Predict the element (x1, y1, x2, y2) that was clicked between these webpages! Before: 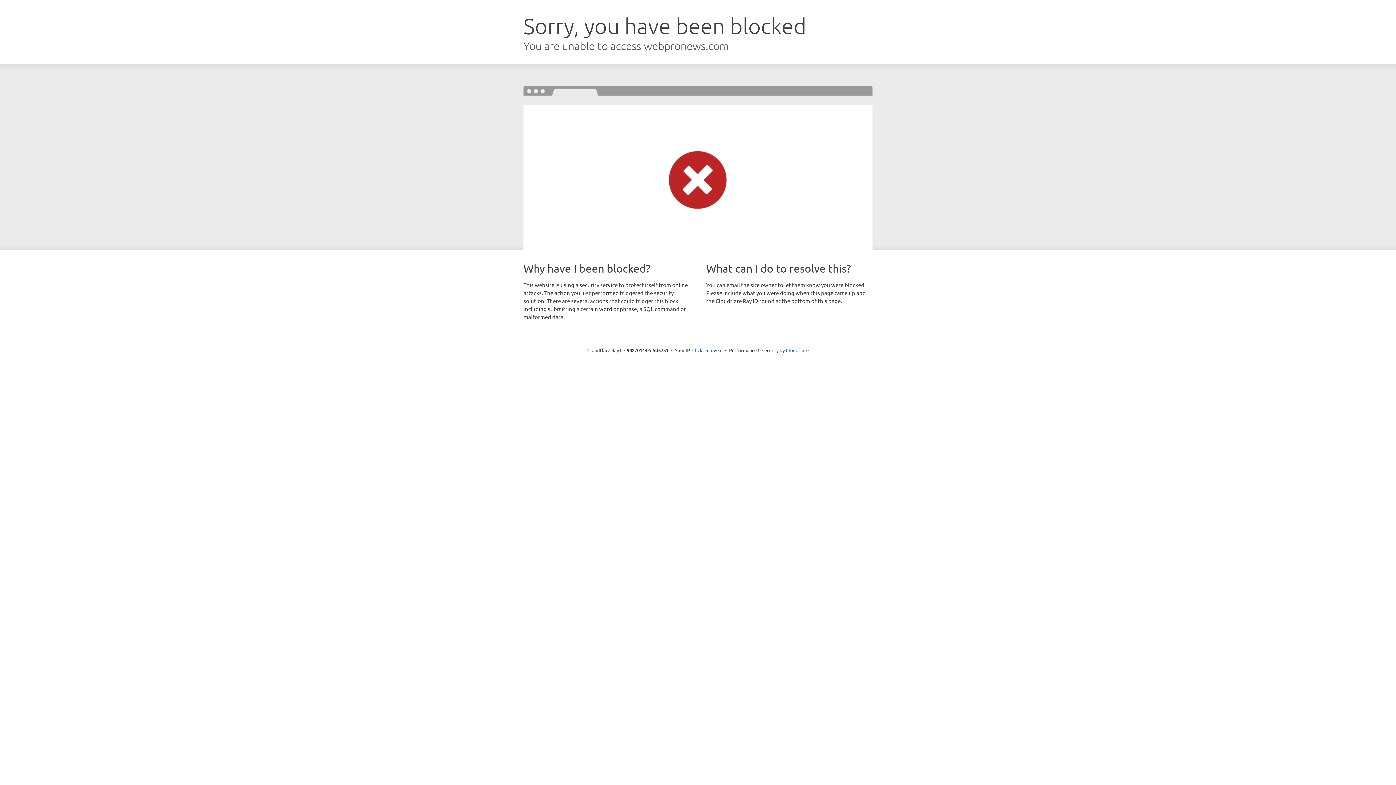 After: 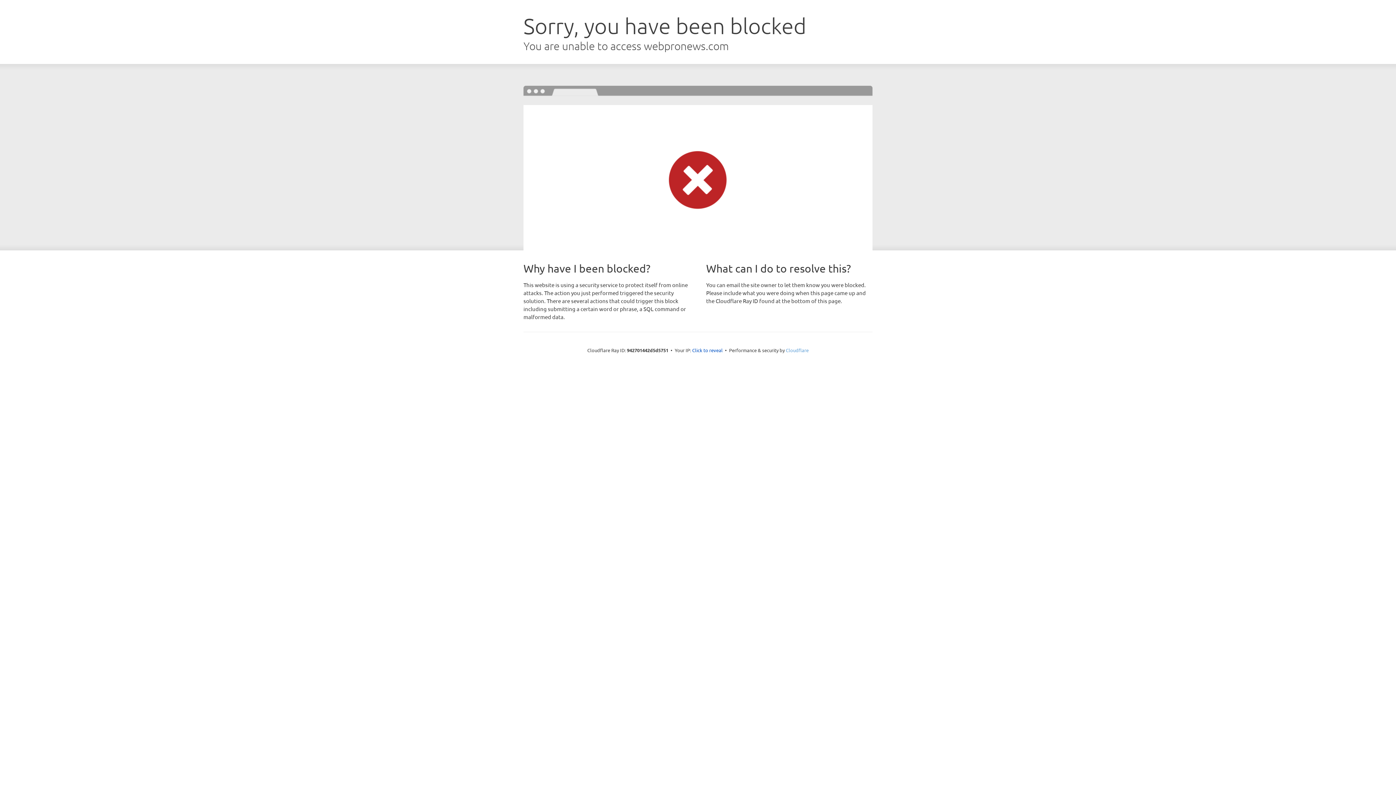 Action: label: Cloudflare bbox: (786, 347, 808, 353)